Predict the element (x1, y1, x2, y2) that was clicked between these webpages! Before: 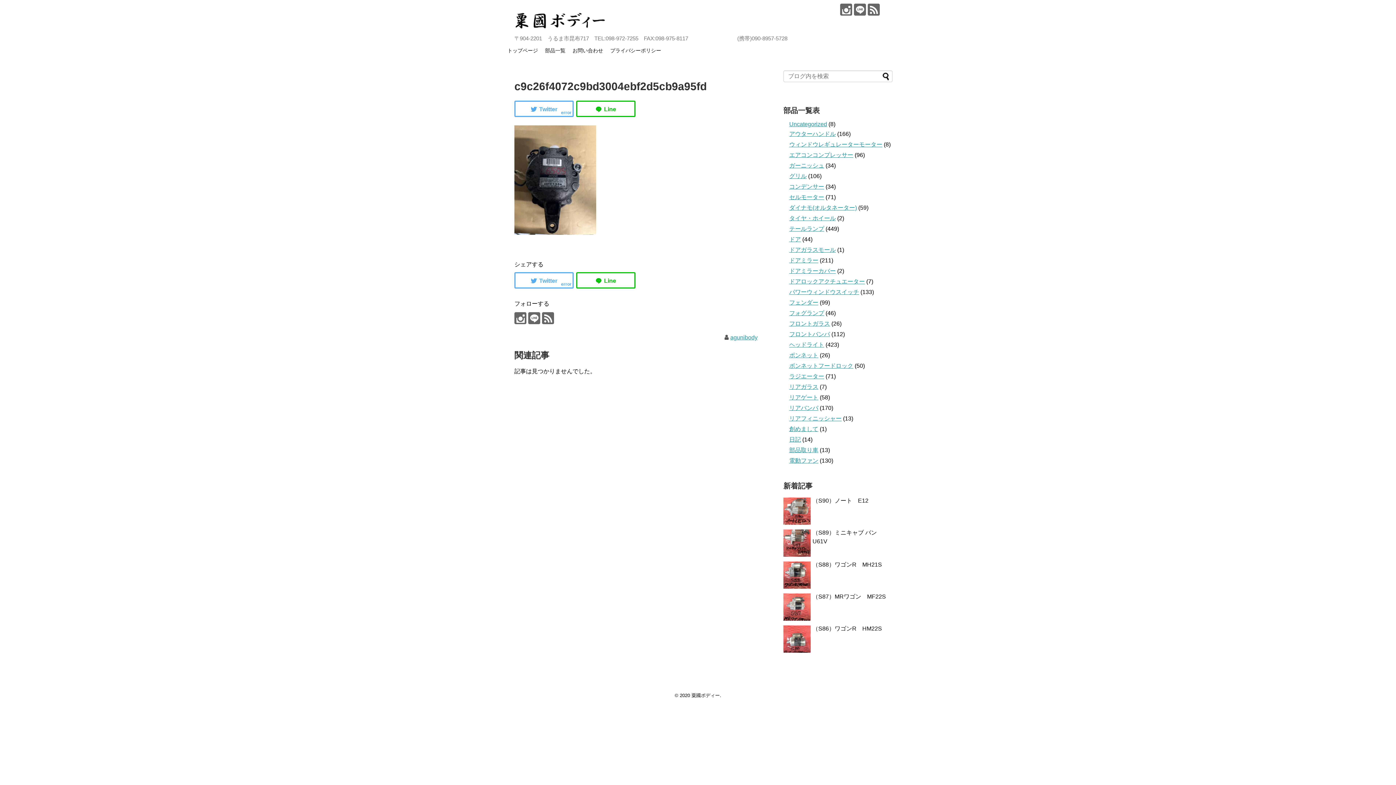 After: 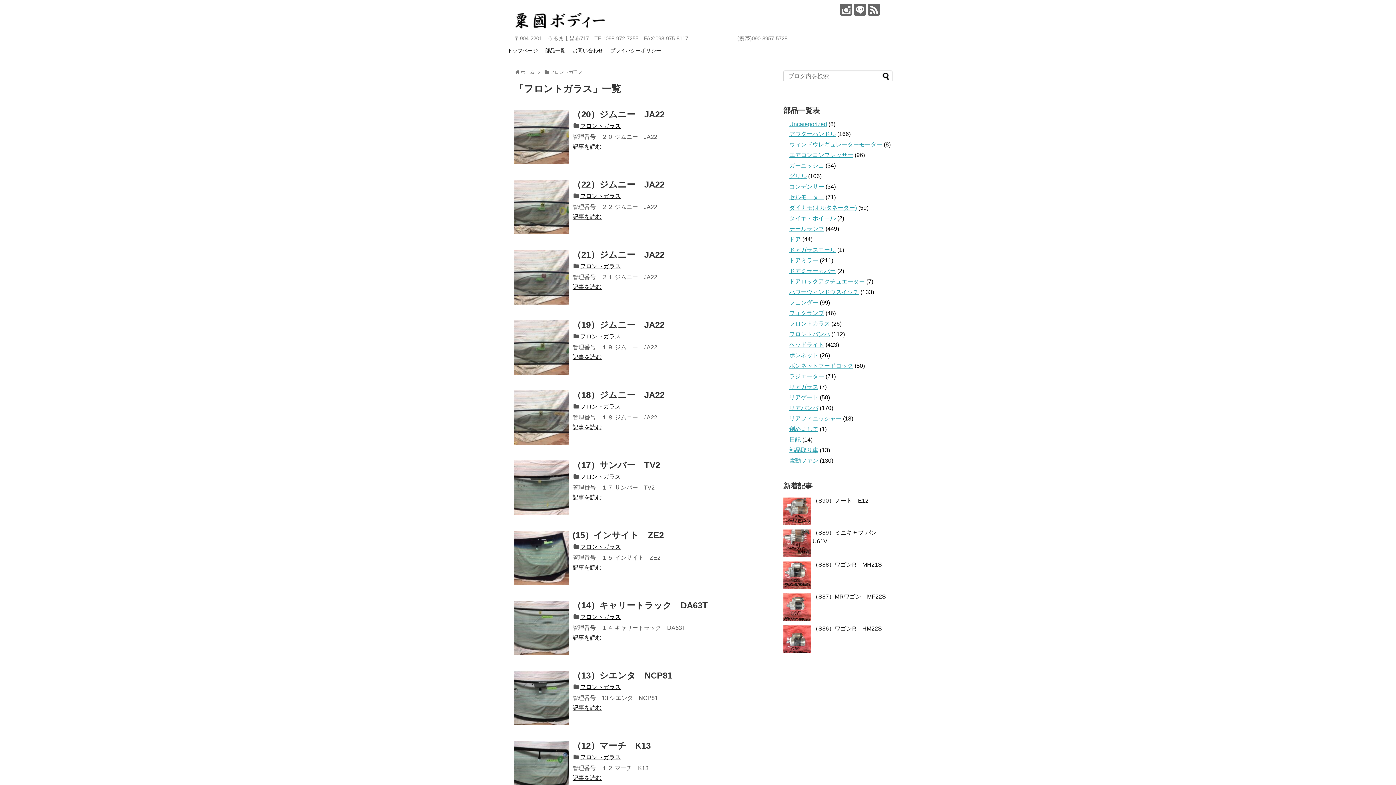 Action: label: フロントガラス bbox: (789, 320, 830, 327)